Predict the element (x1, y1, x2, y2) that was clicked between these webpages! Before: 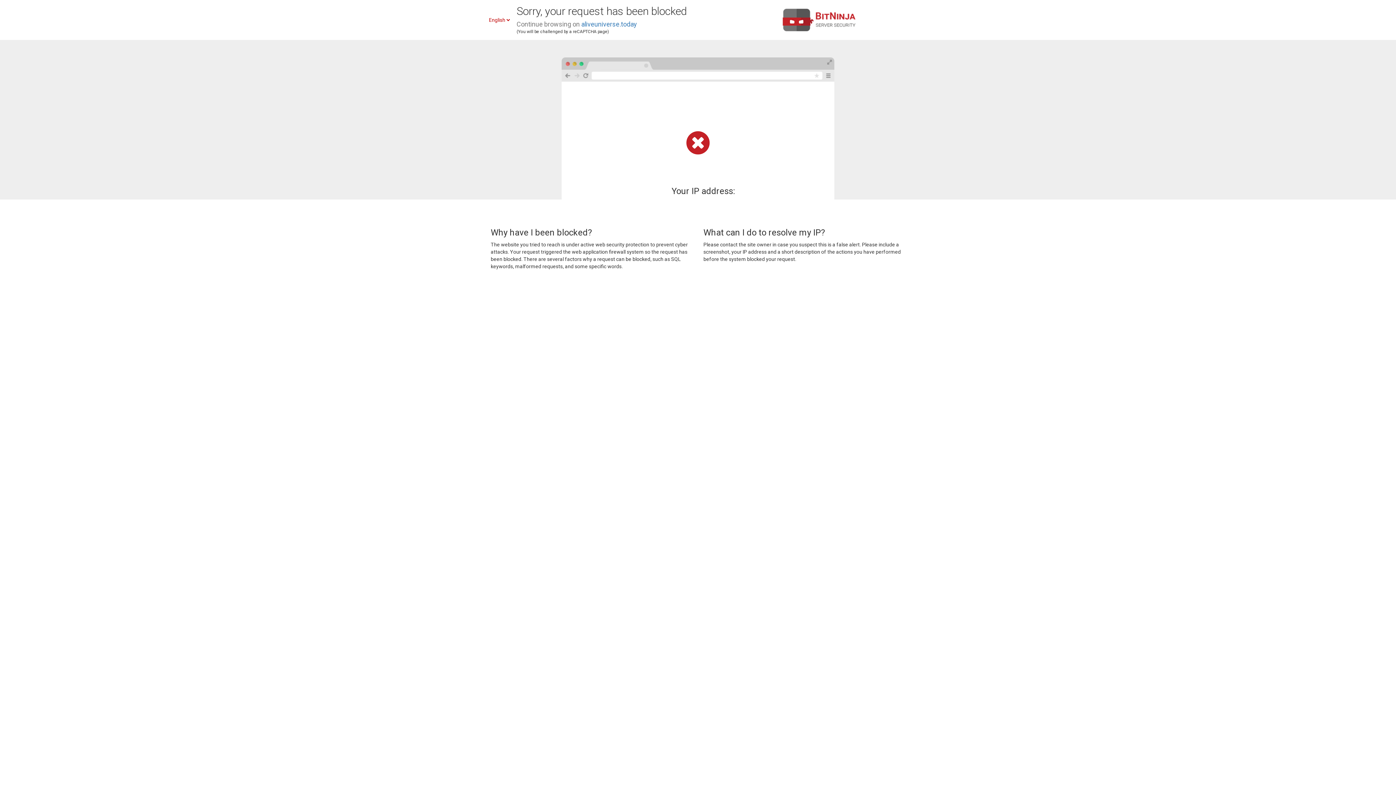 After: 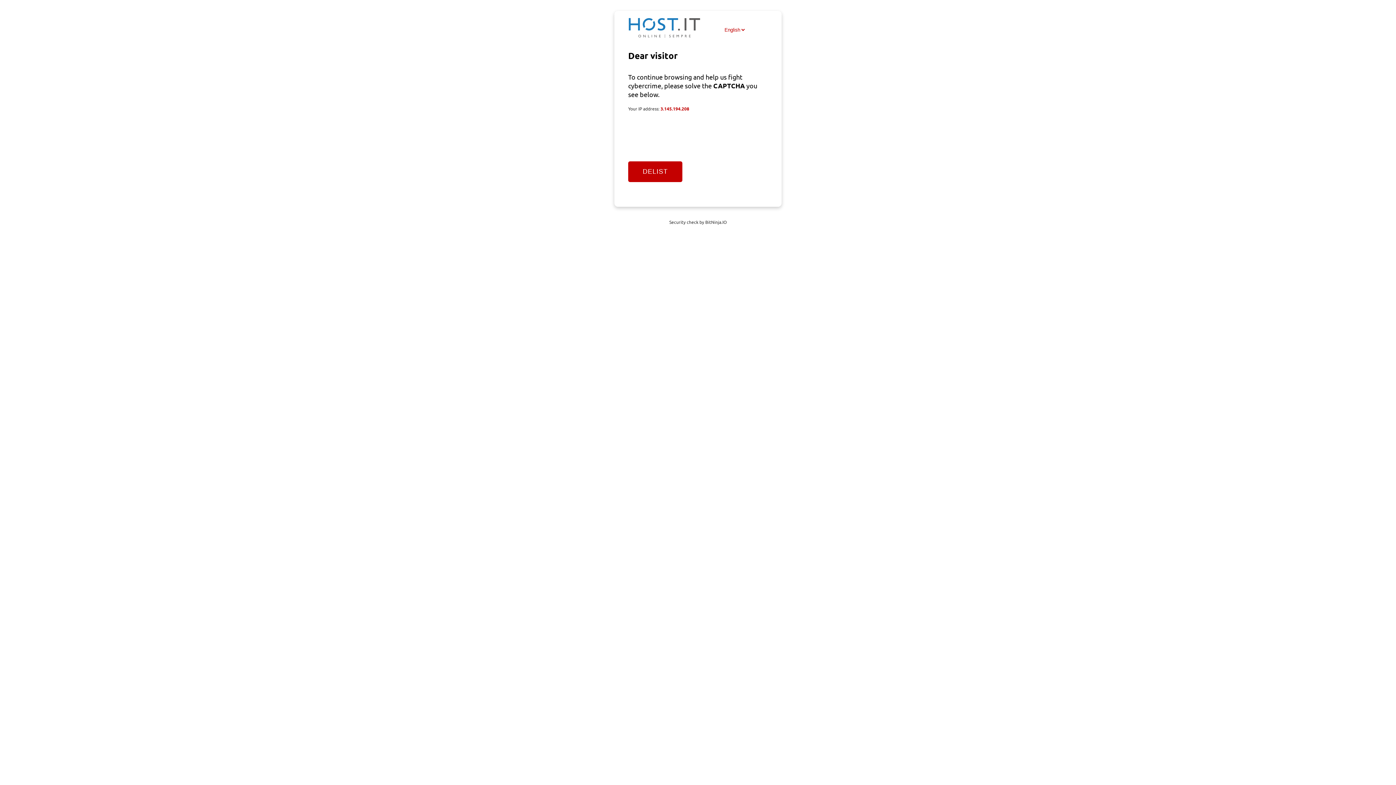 Action: bbox: (581, 20, 637, 28) label: aliveuniverse.today